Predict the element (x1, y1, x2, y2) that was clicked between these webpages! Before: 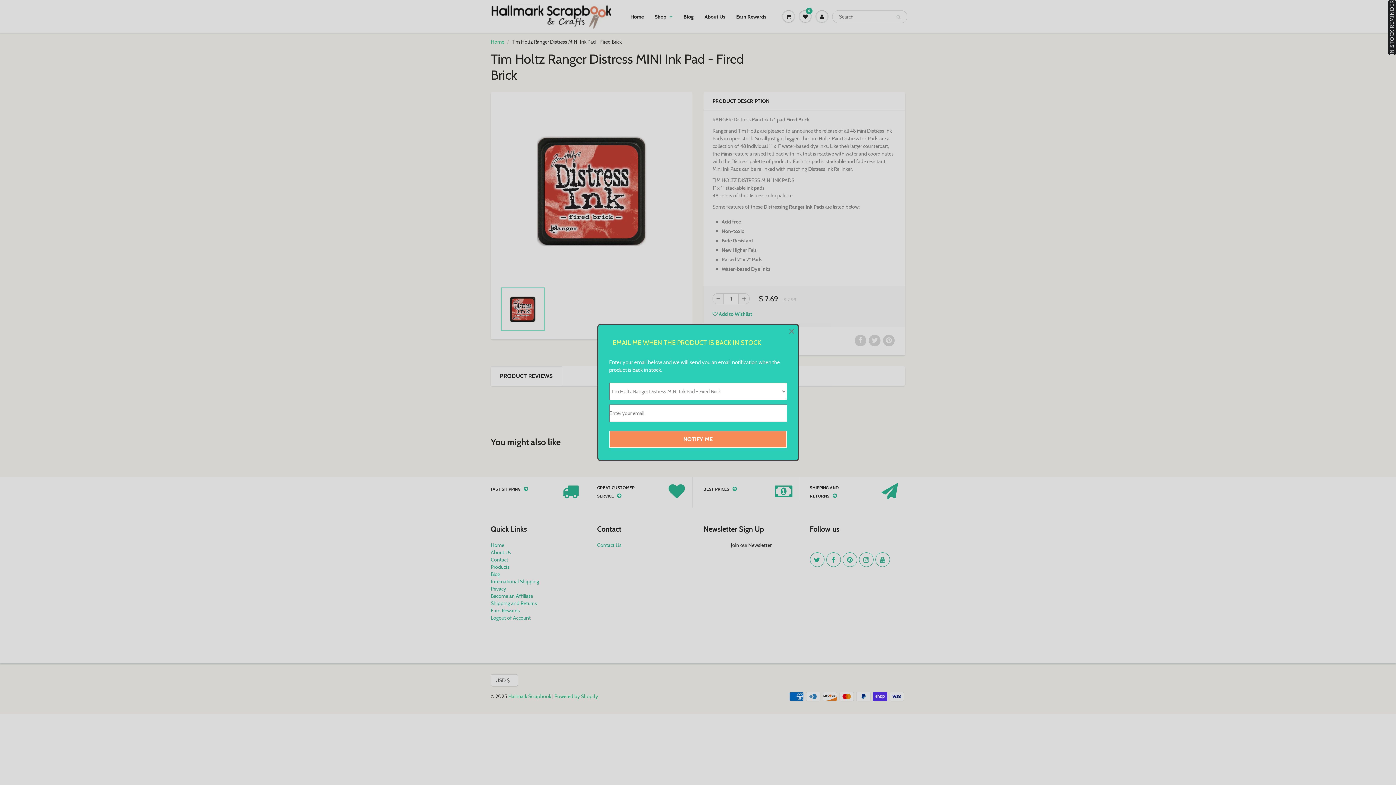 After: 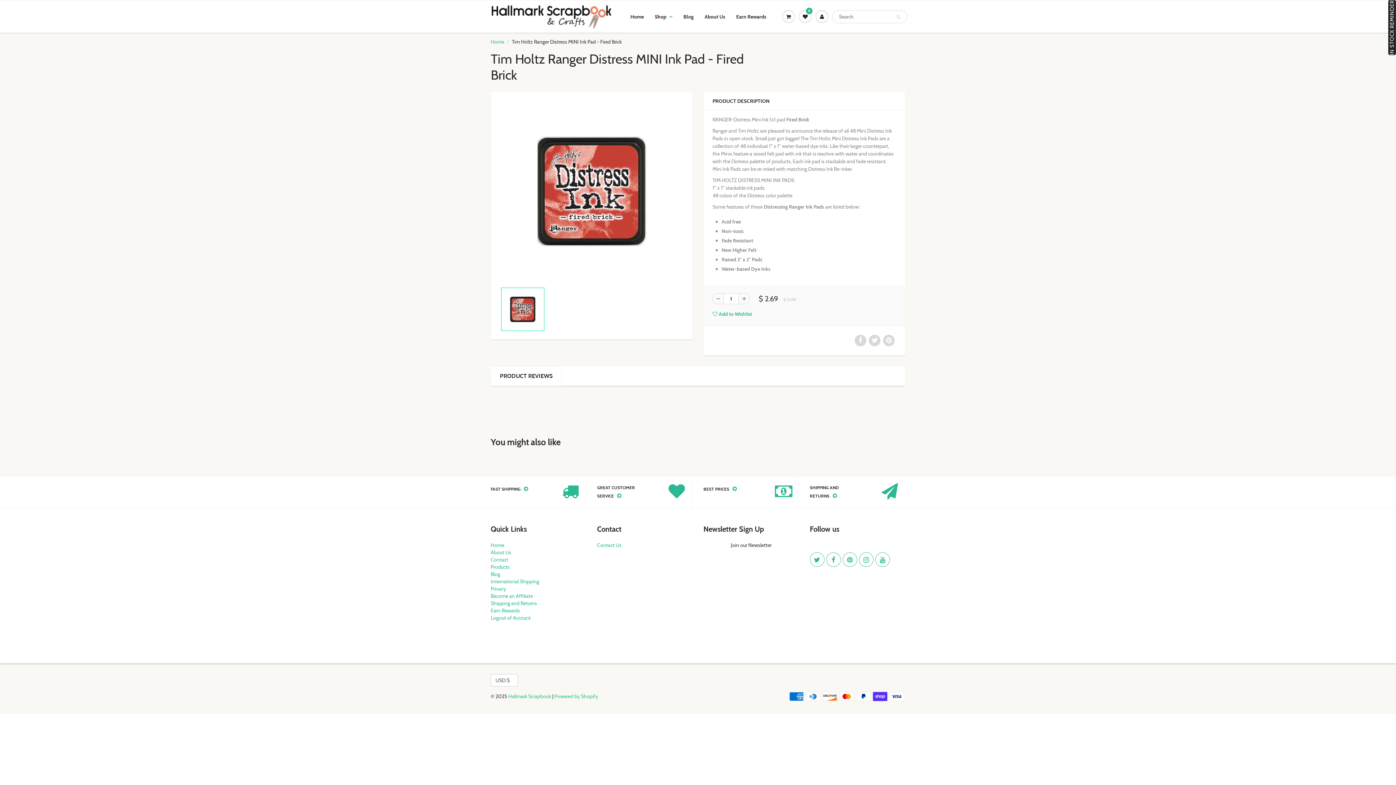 Action: bbox: (789, 328, 794, 336)